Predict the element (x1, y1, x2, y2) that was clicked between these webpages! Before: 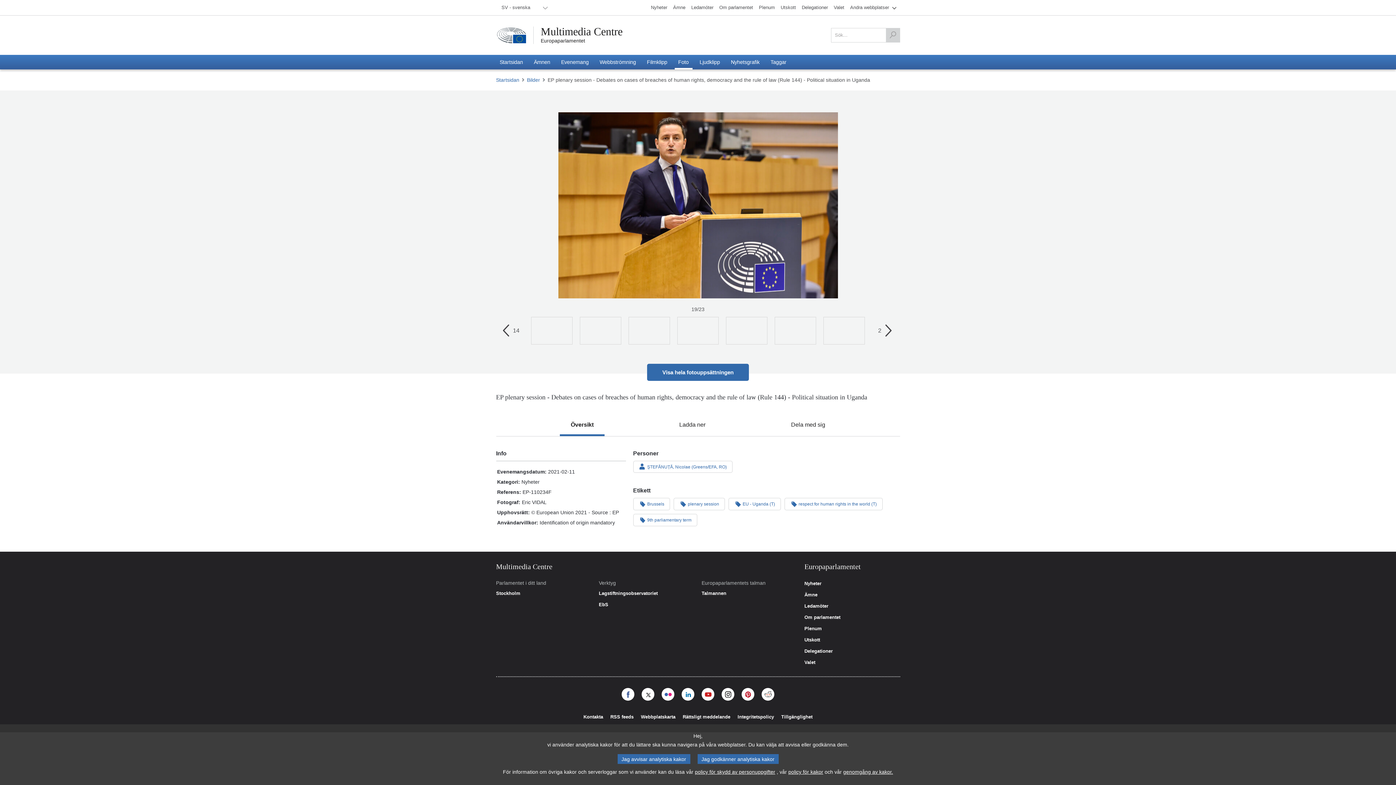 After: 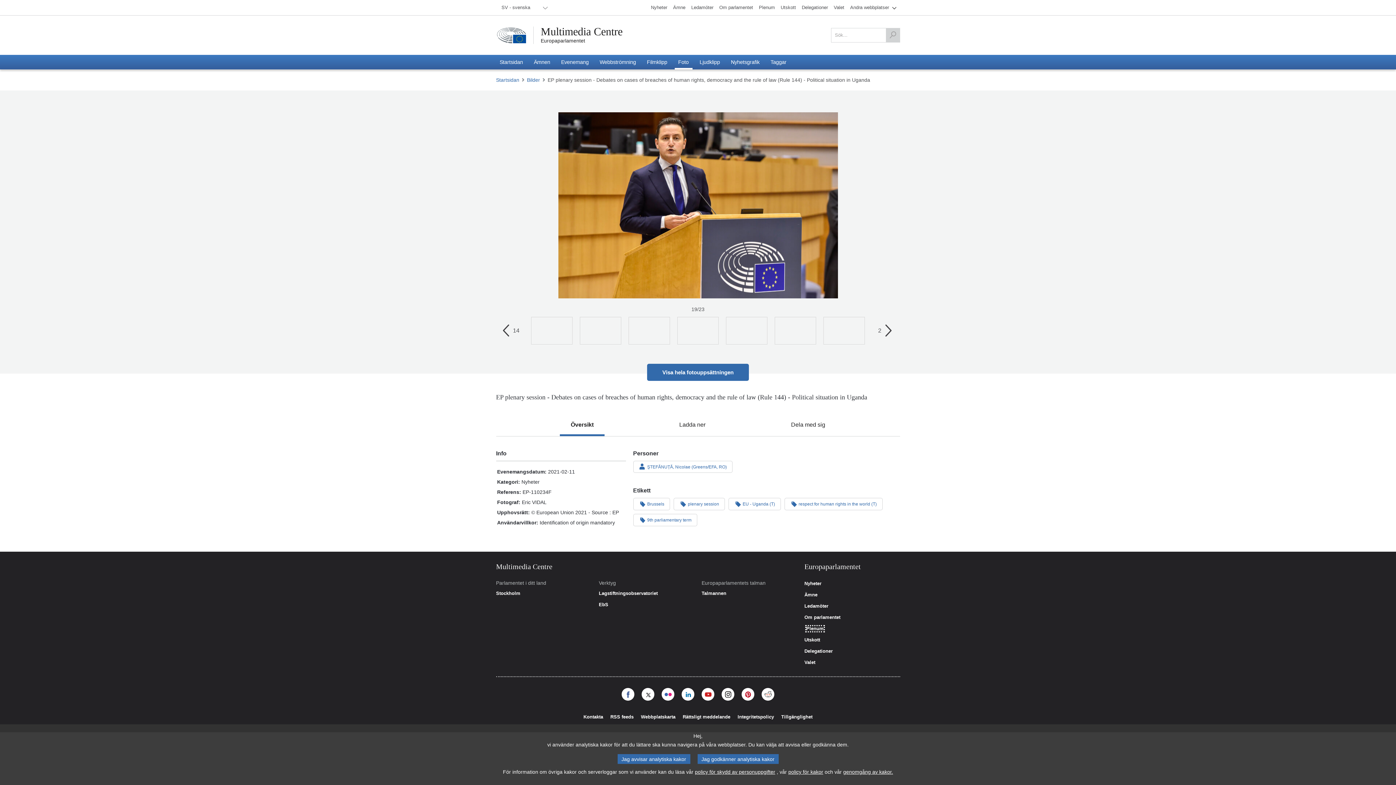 Action: bbox: (804, 626, 822, 631) label: Plenum